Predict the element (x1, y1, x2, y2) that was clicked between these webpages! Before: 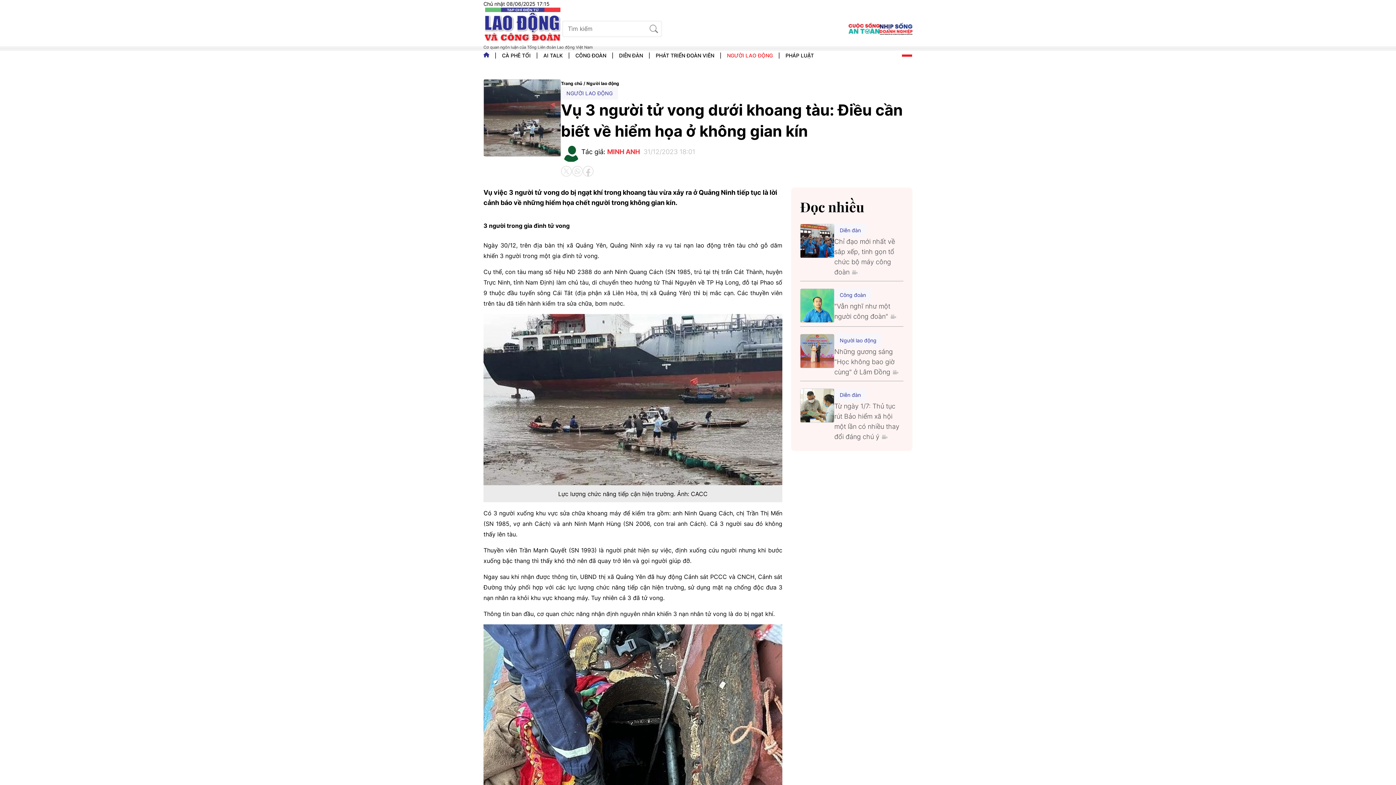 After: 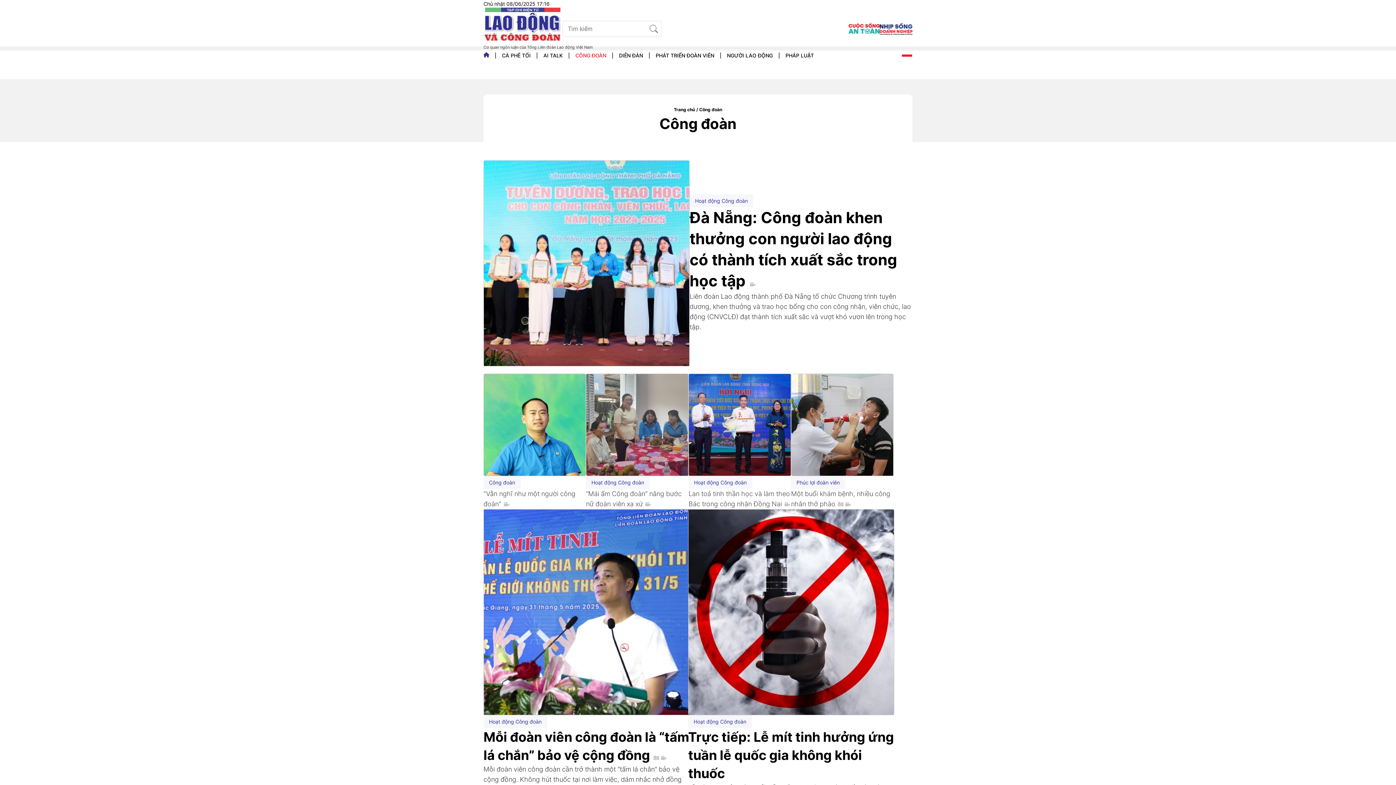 Action: bbox: (568, 51, 611, 59) label: CÔNG ĐOÀN